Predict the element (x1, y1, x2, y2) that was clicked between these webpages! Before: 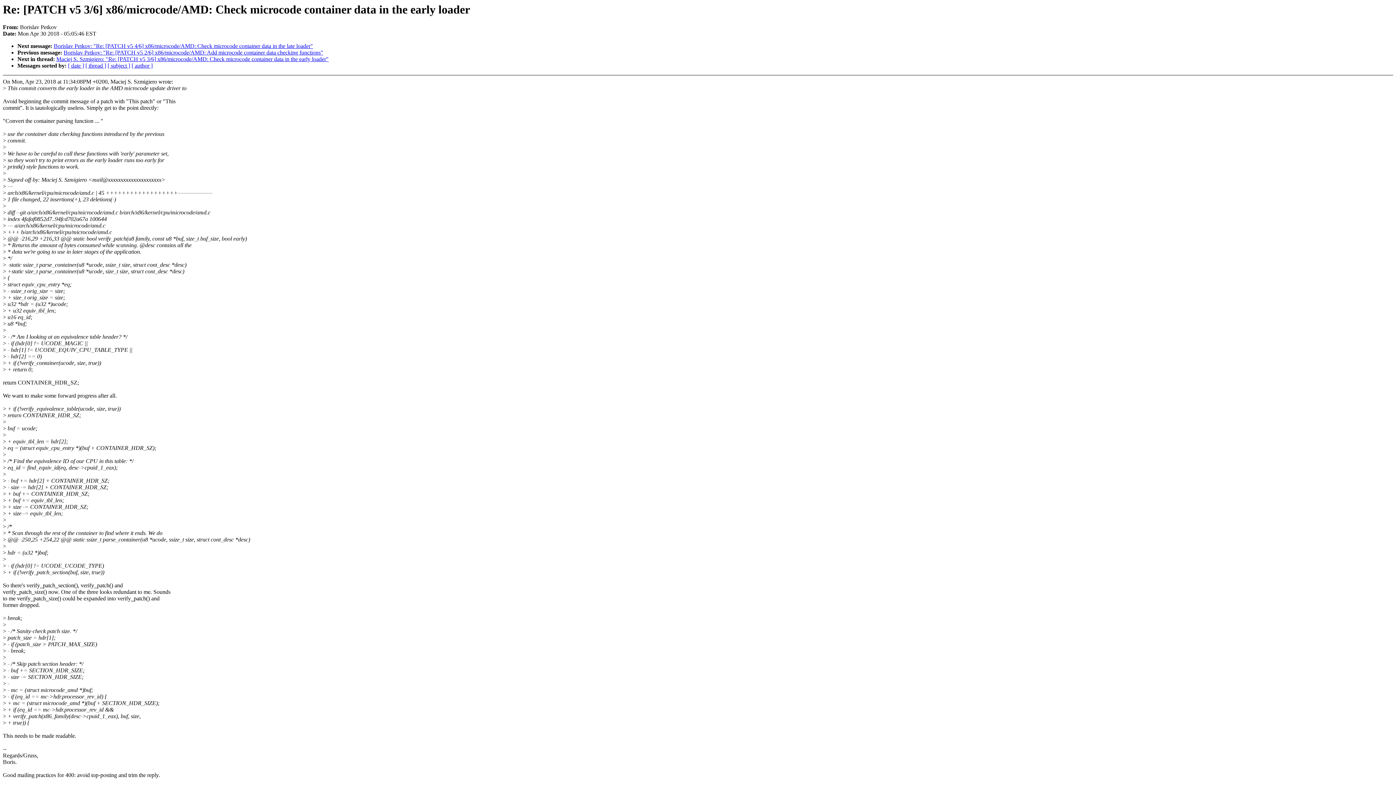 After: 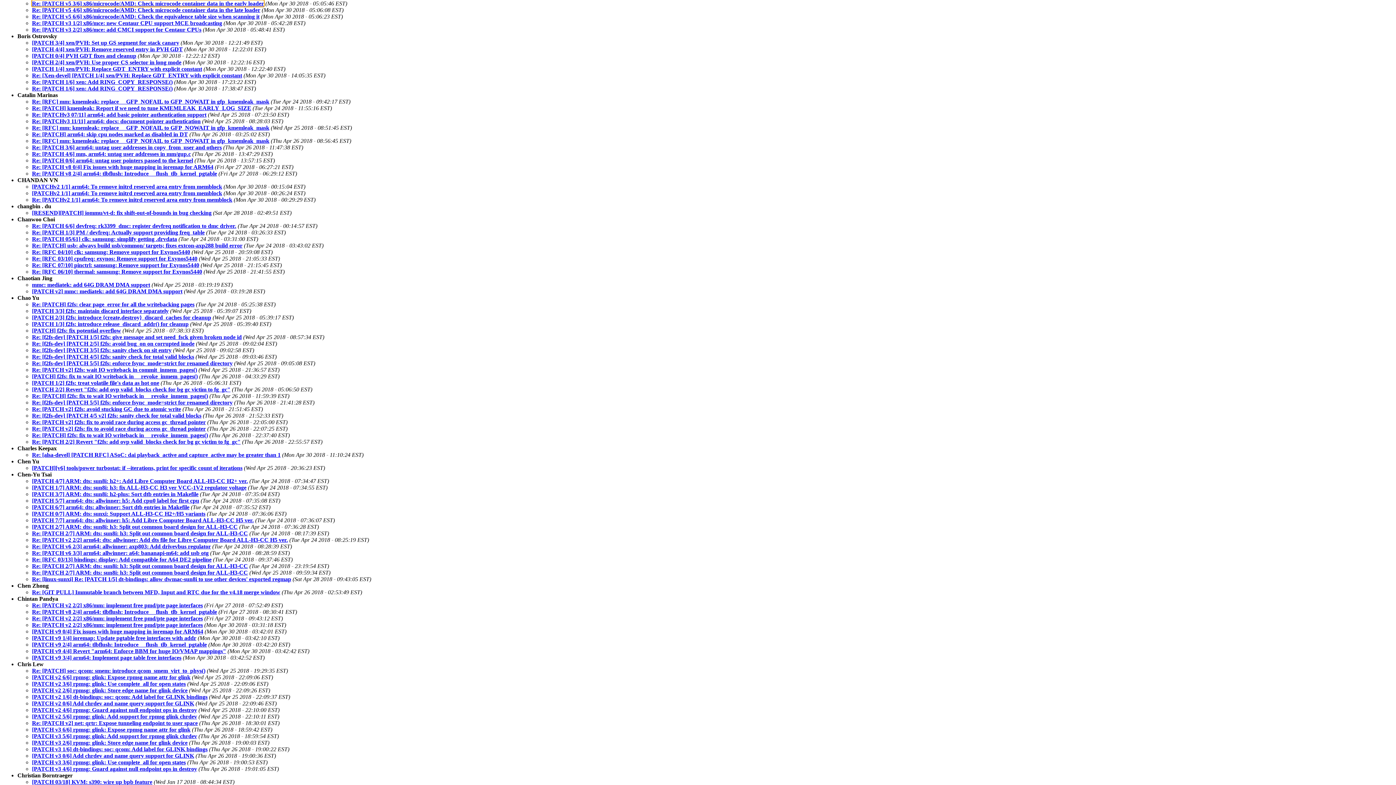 Action: bbox: (131, 62, 152, 68) label: [ author ]